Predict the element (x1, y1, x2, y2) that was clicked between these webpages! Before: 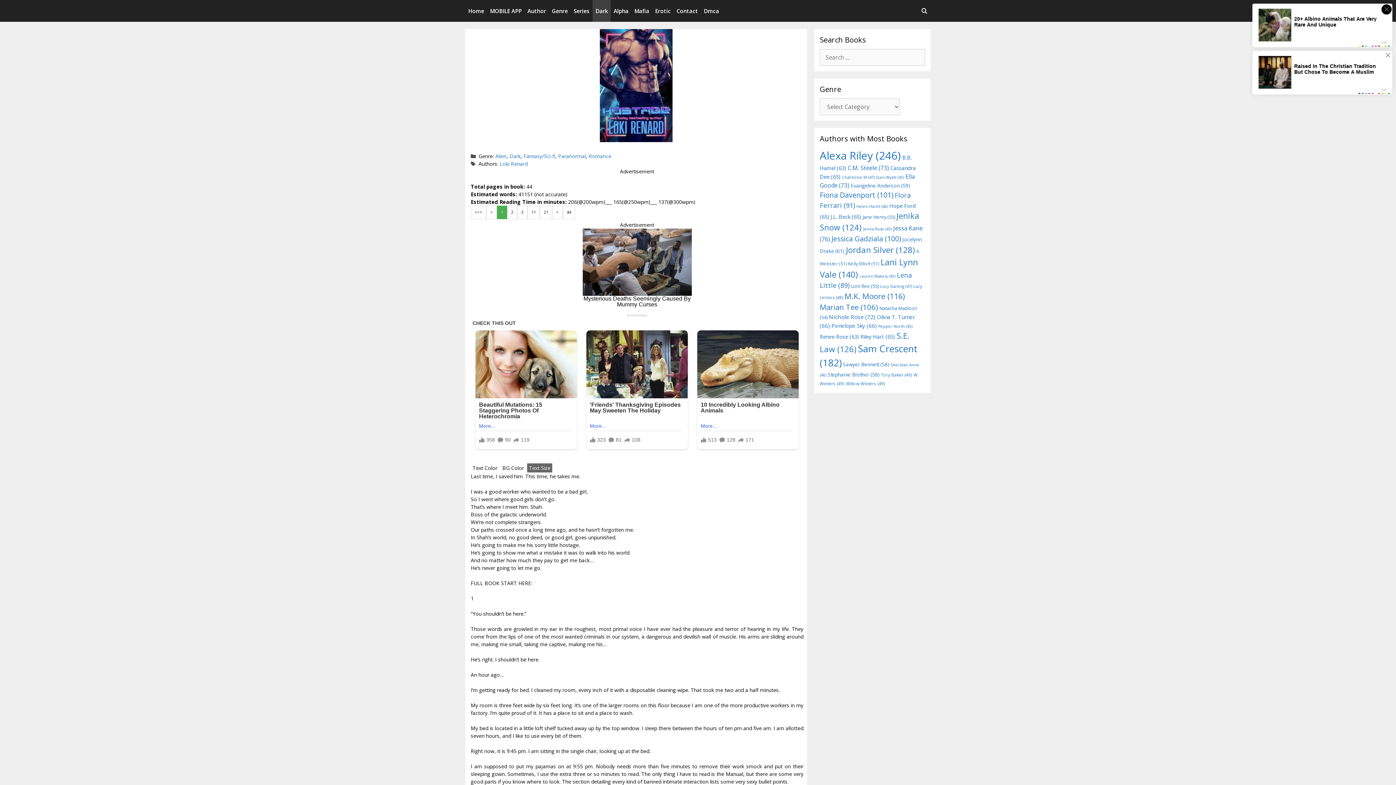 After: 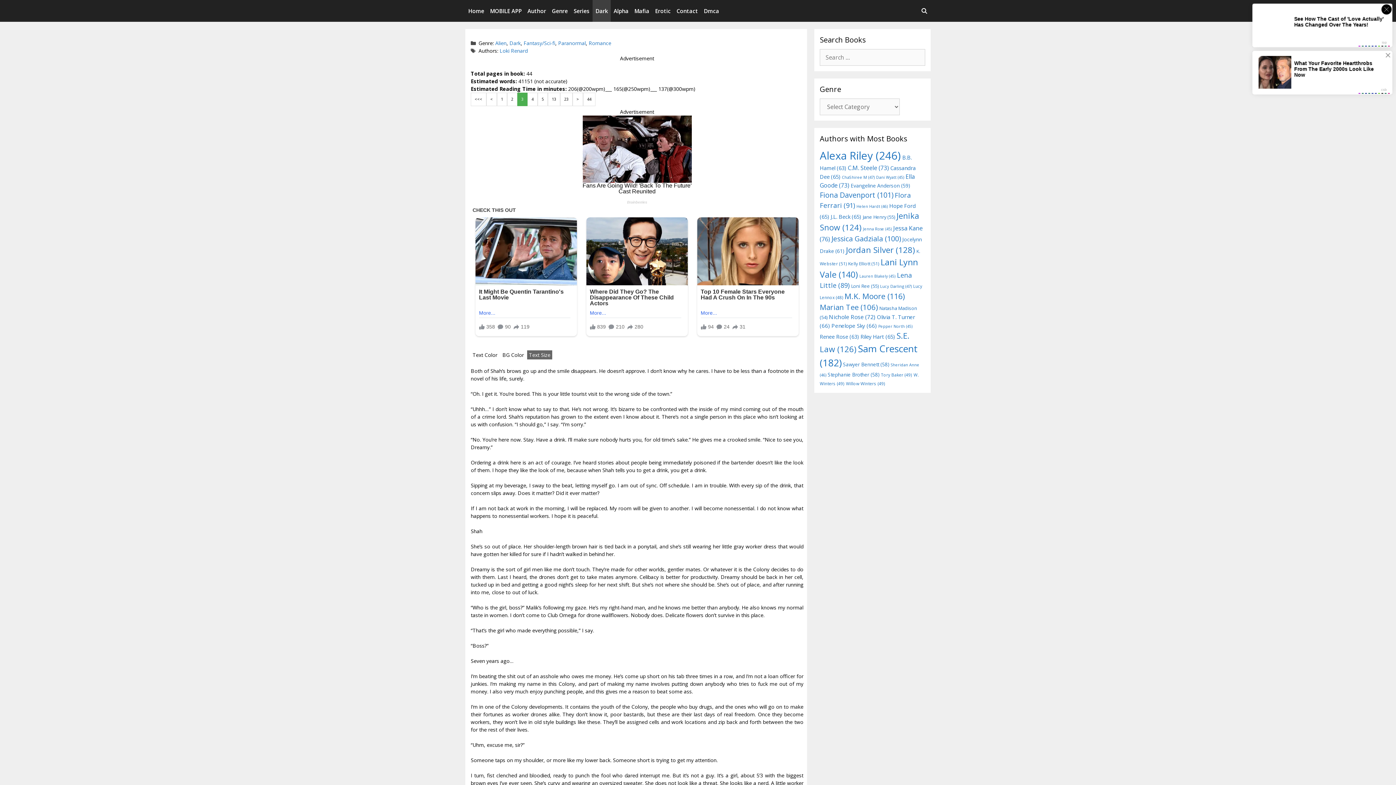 Action: bbox: (517, 205, 527, 219) label: 3